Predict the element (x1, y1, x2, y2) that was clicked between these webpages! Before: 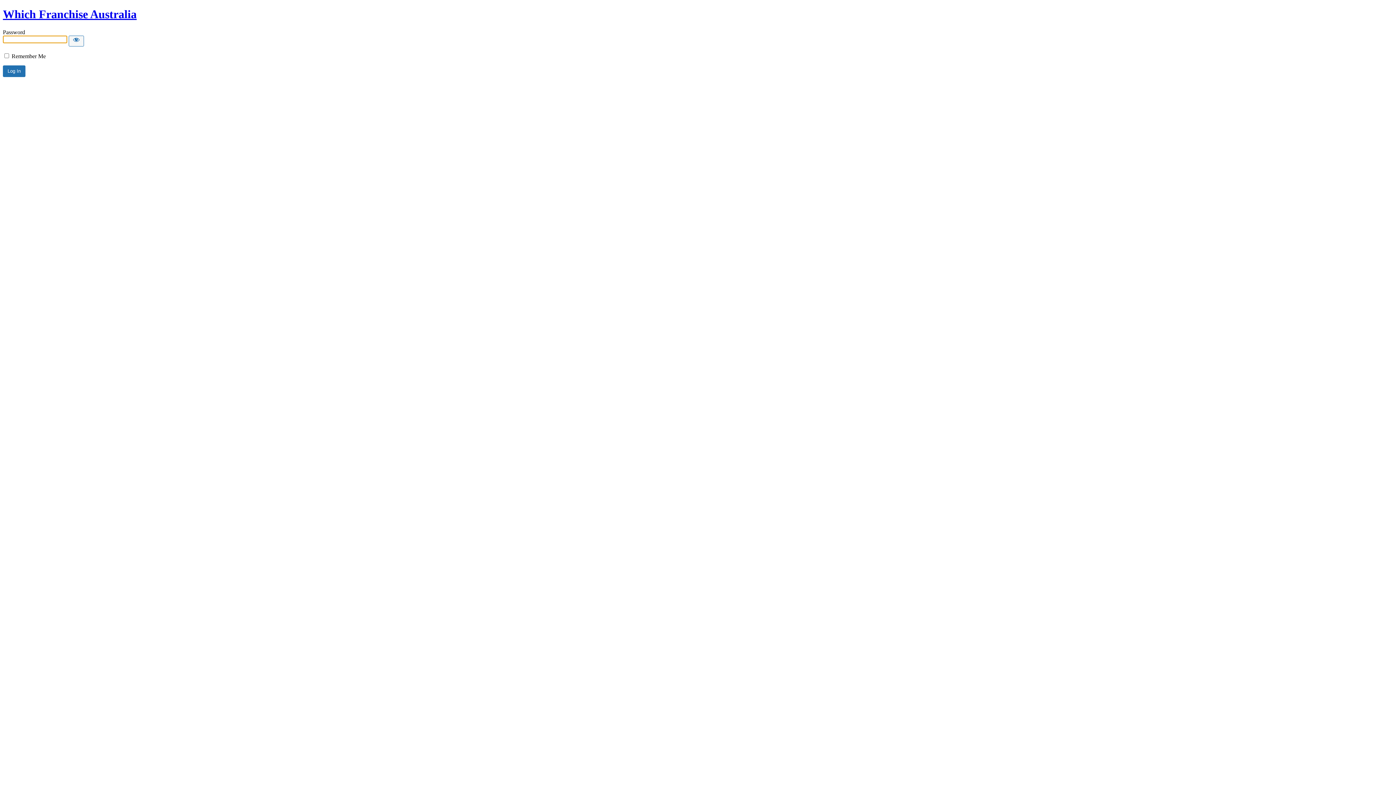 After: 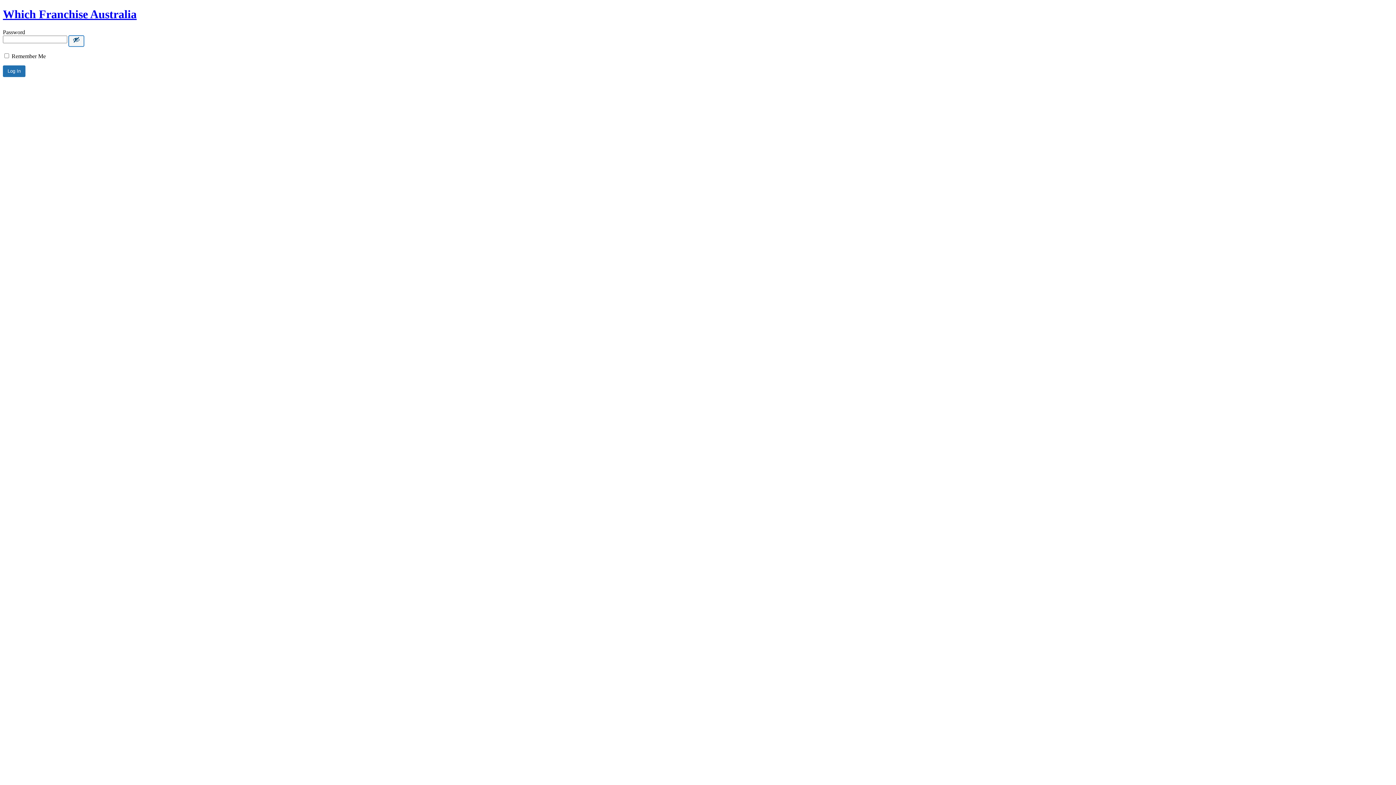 Action: label: Show password bbox: (68, 35, 84, 46)